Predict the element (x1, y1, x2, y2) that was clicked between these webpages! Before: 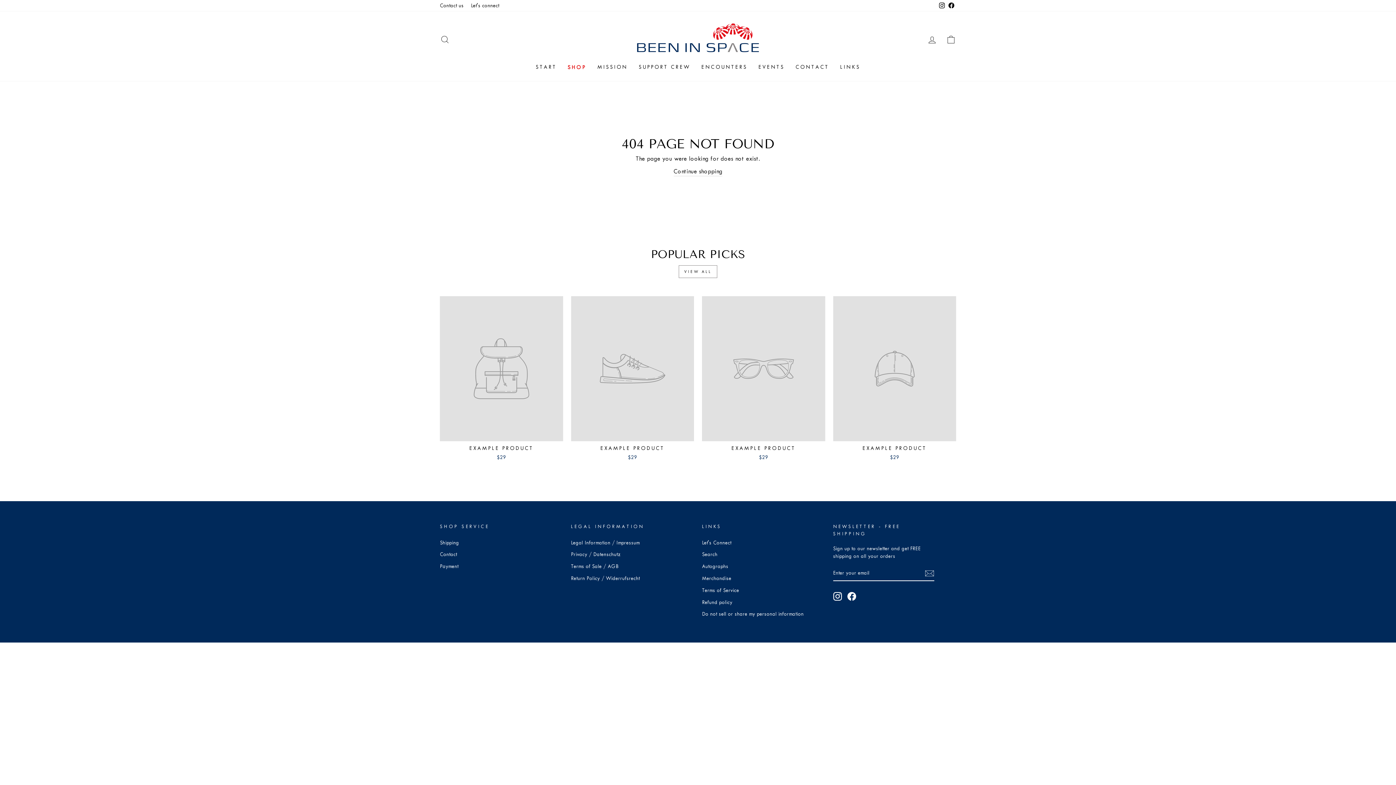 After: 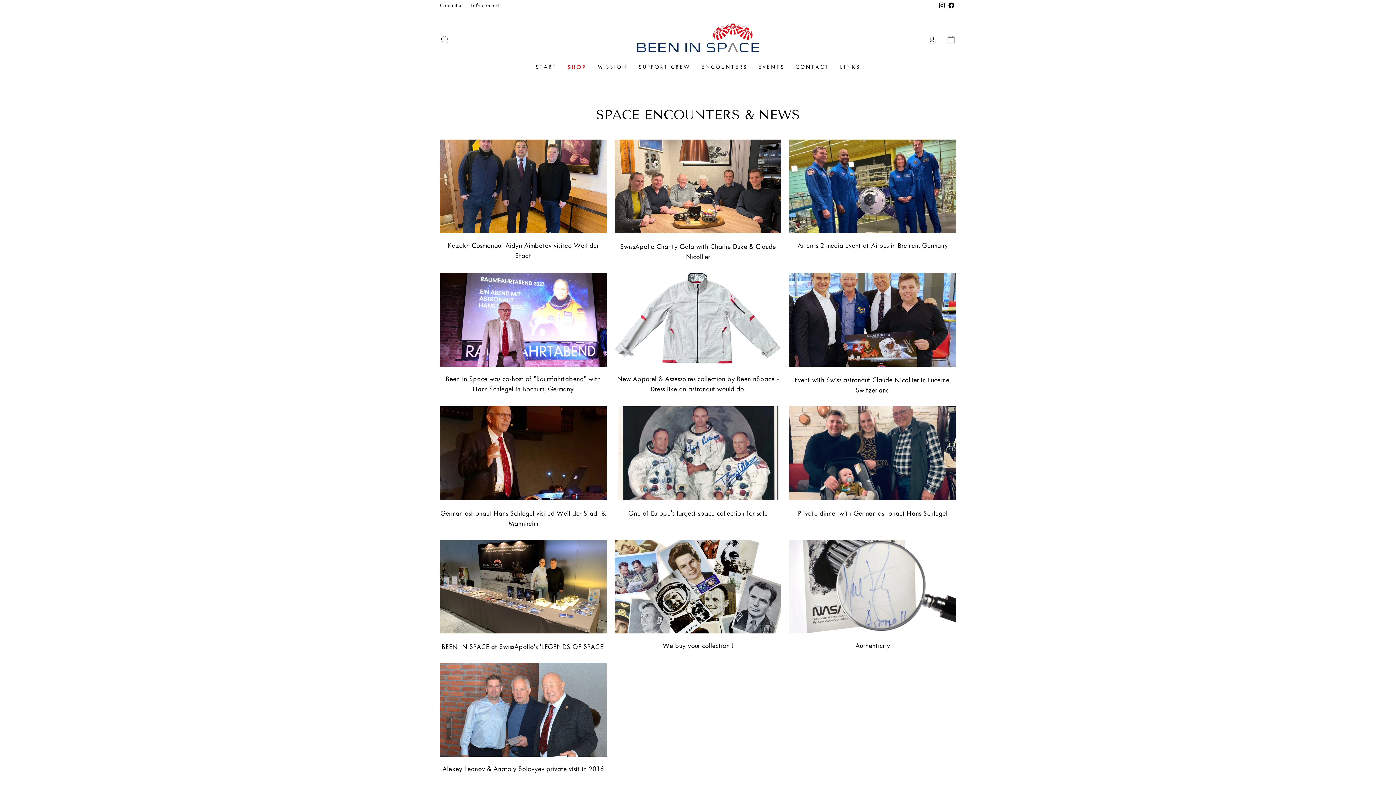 Action: label: ENCOUNTERS bbox: (696, 60, 753, 73)